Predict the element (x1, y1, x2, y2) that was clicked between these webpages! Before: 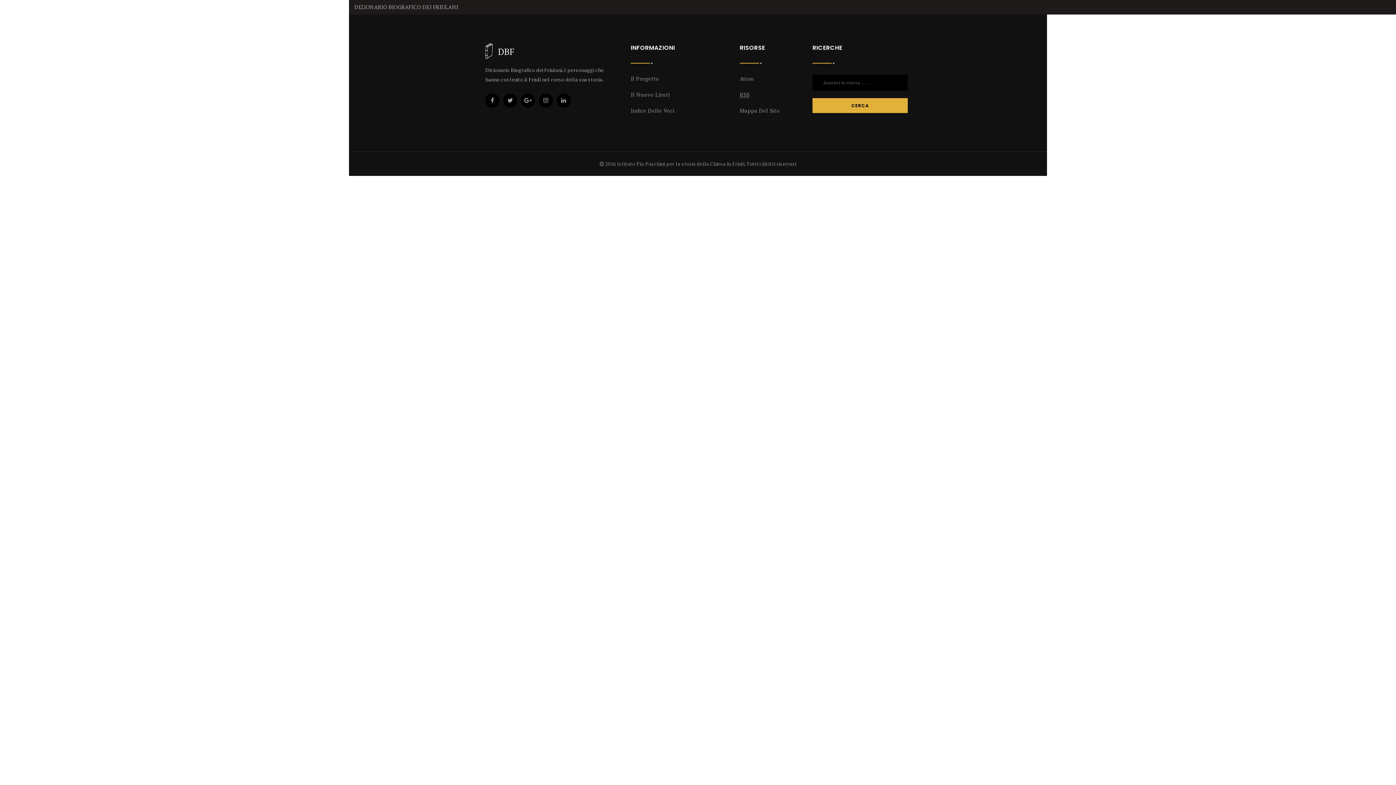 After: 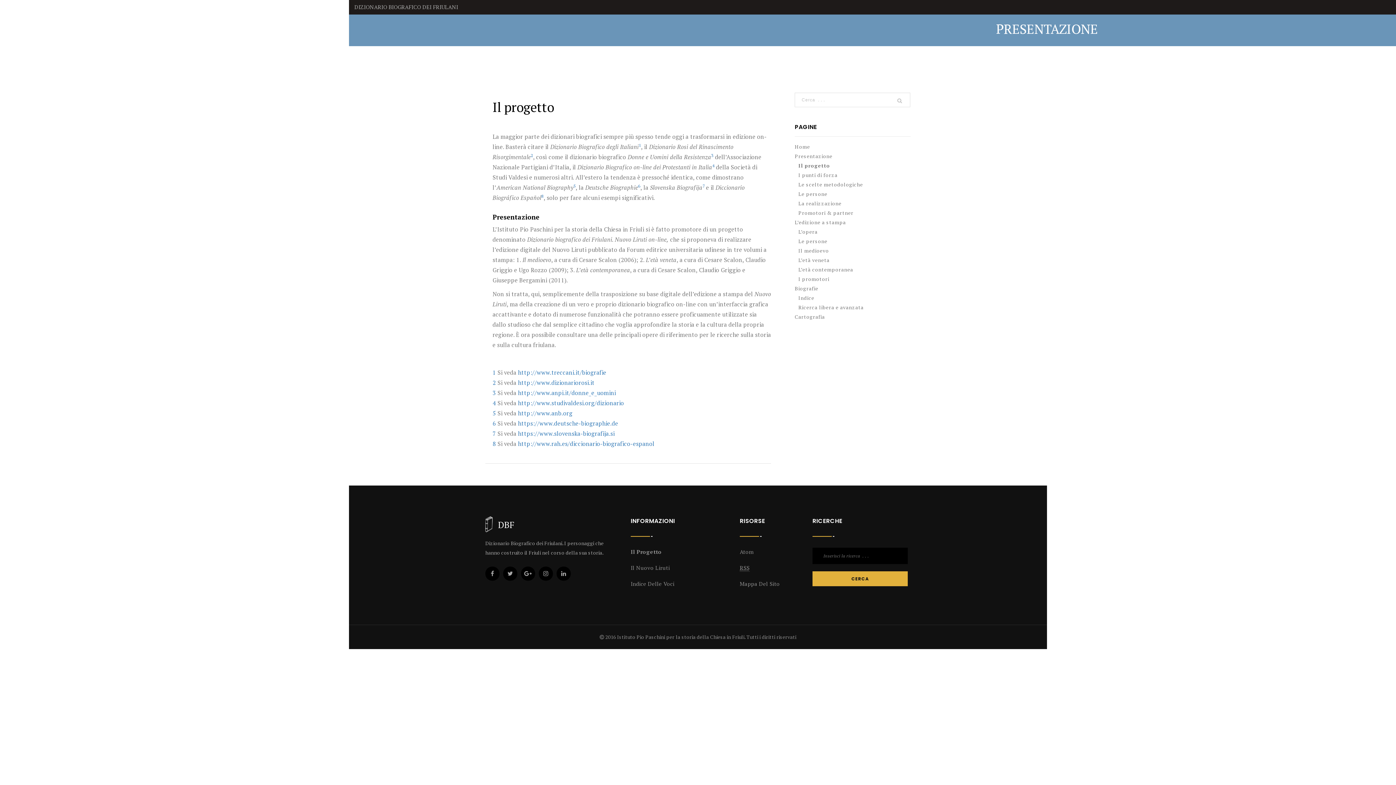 Action: bbox: (630, 74, 659, 82) label: Il Progetto